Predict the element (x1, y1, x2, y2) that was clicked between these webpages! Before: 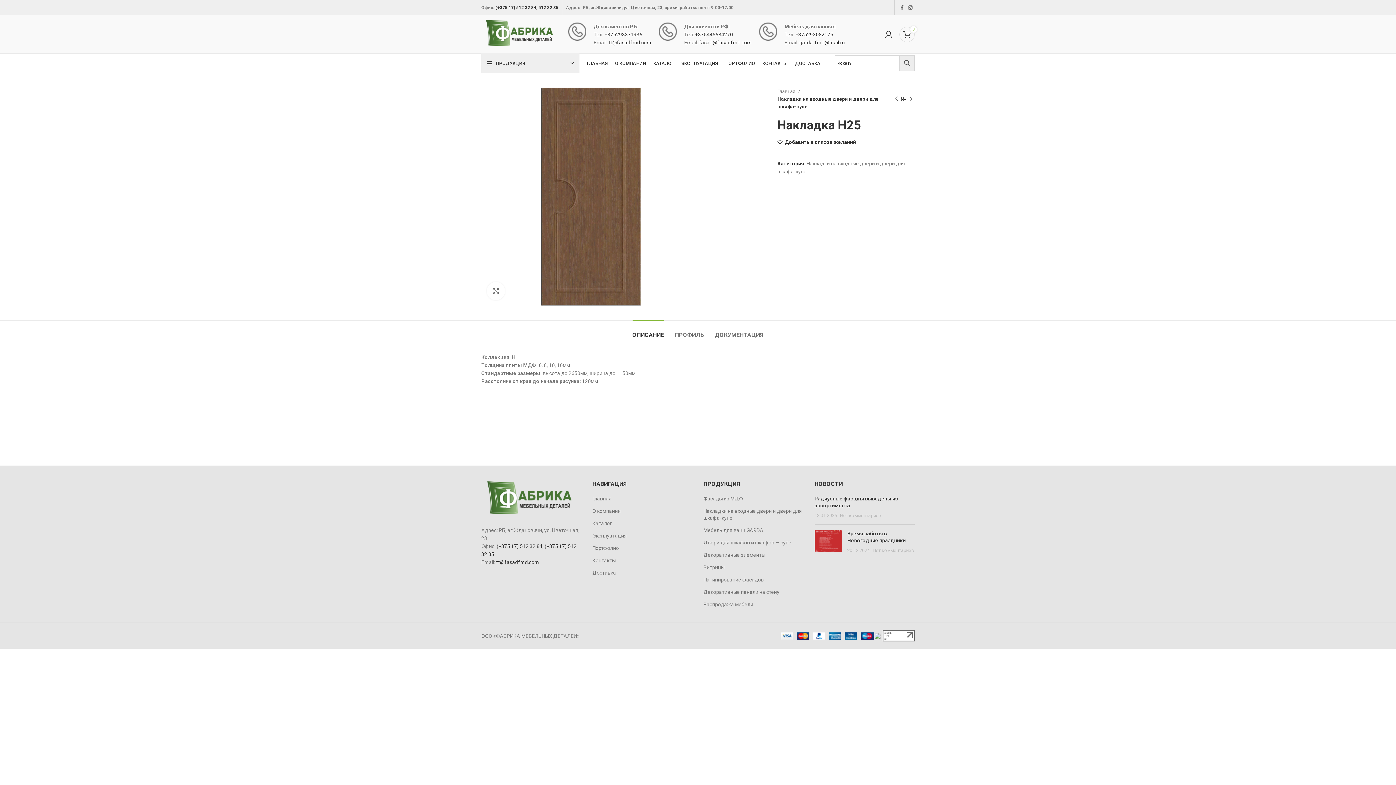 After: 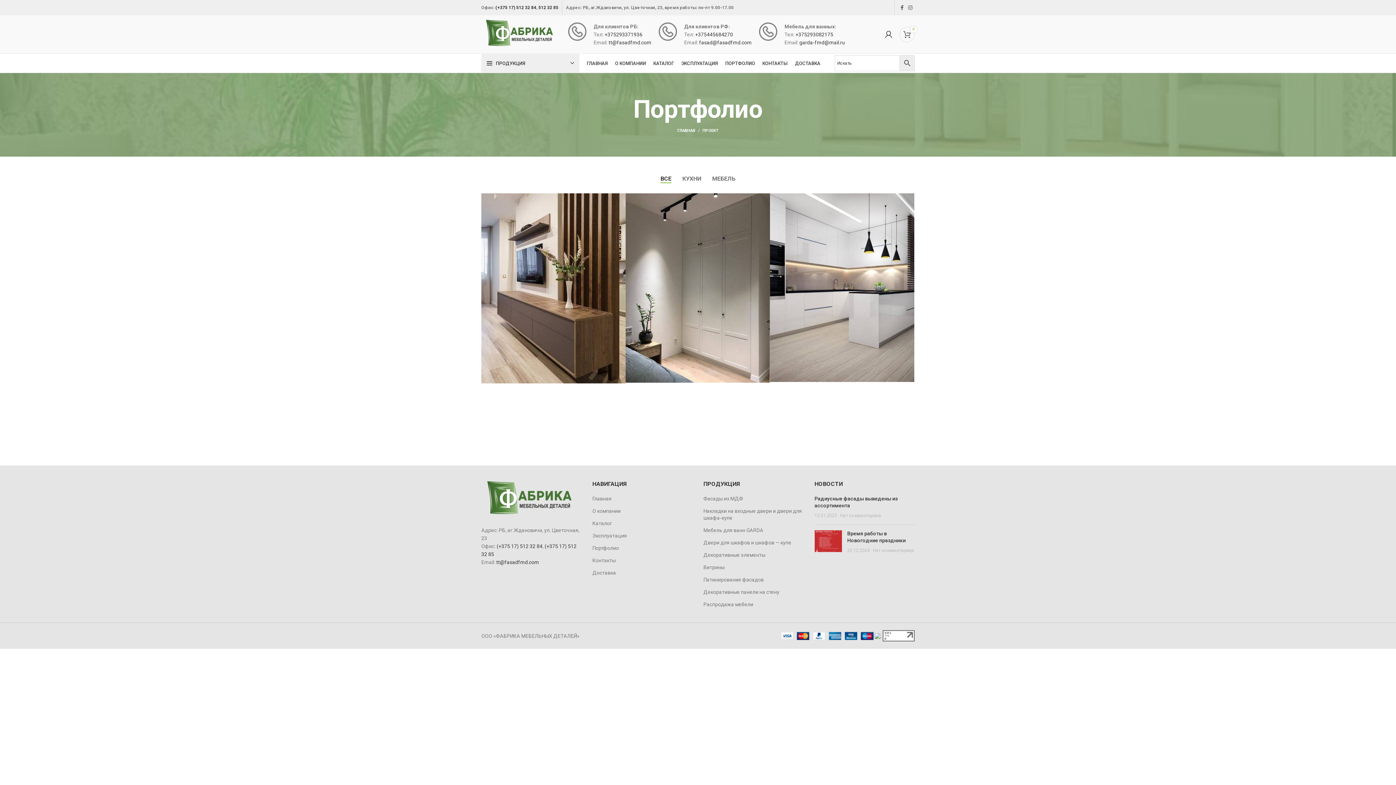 Action: bbox: (592, 545, 619, 552) label: Портфолио